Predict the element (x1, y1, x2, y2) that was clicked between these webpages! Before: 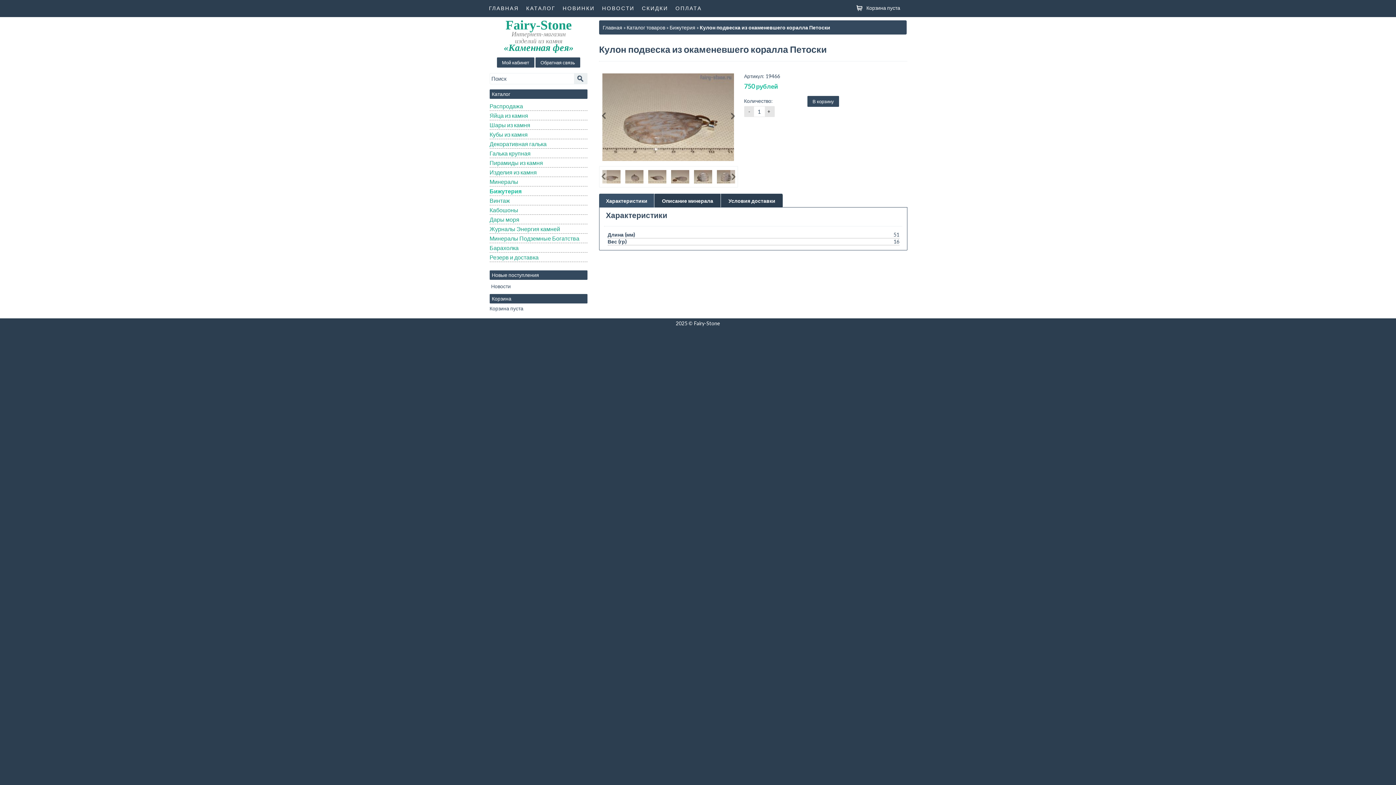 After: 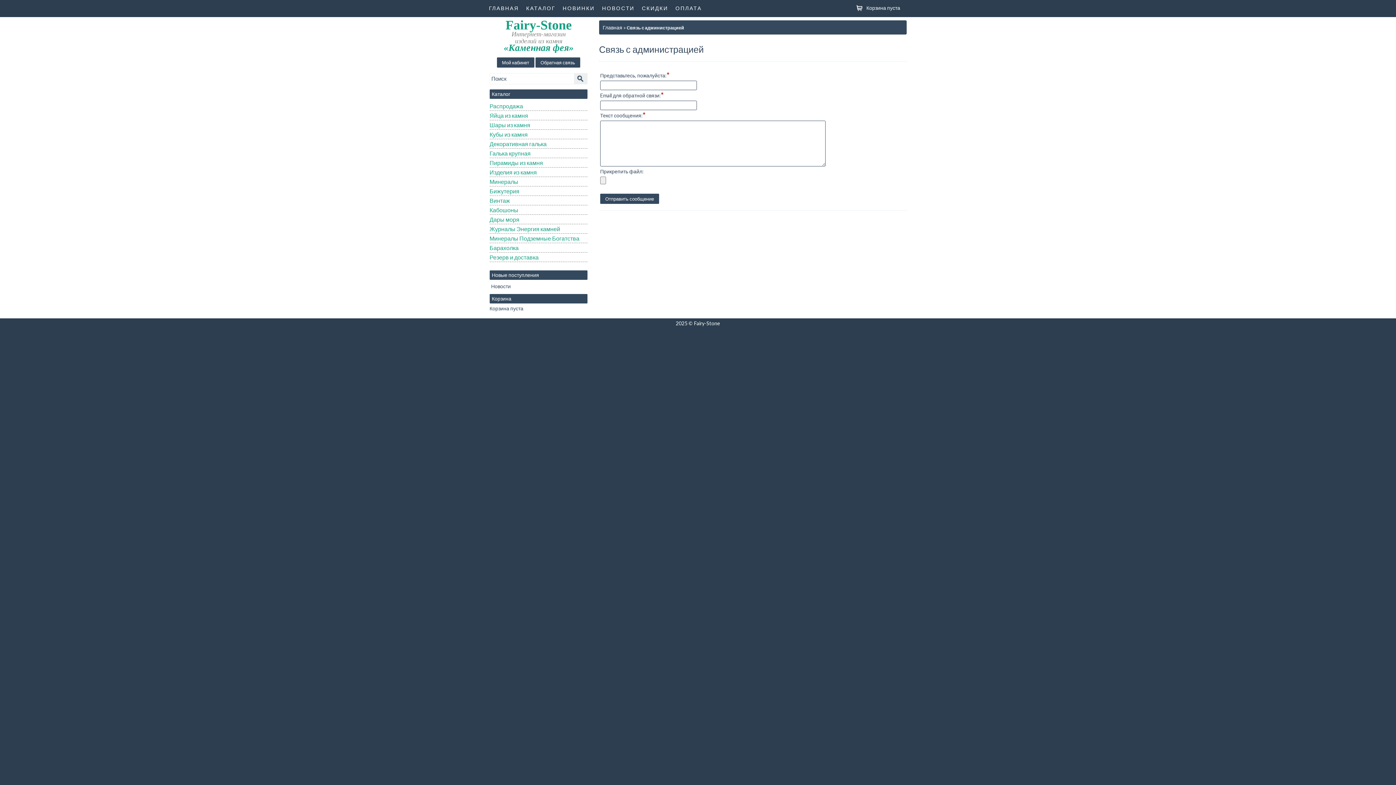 Action: bbox: (535, 57, 580, 67) label: Обратная связь